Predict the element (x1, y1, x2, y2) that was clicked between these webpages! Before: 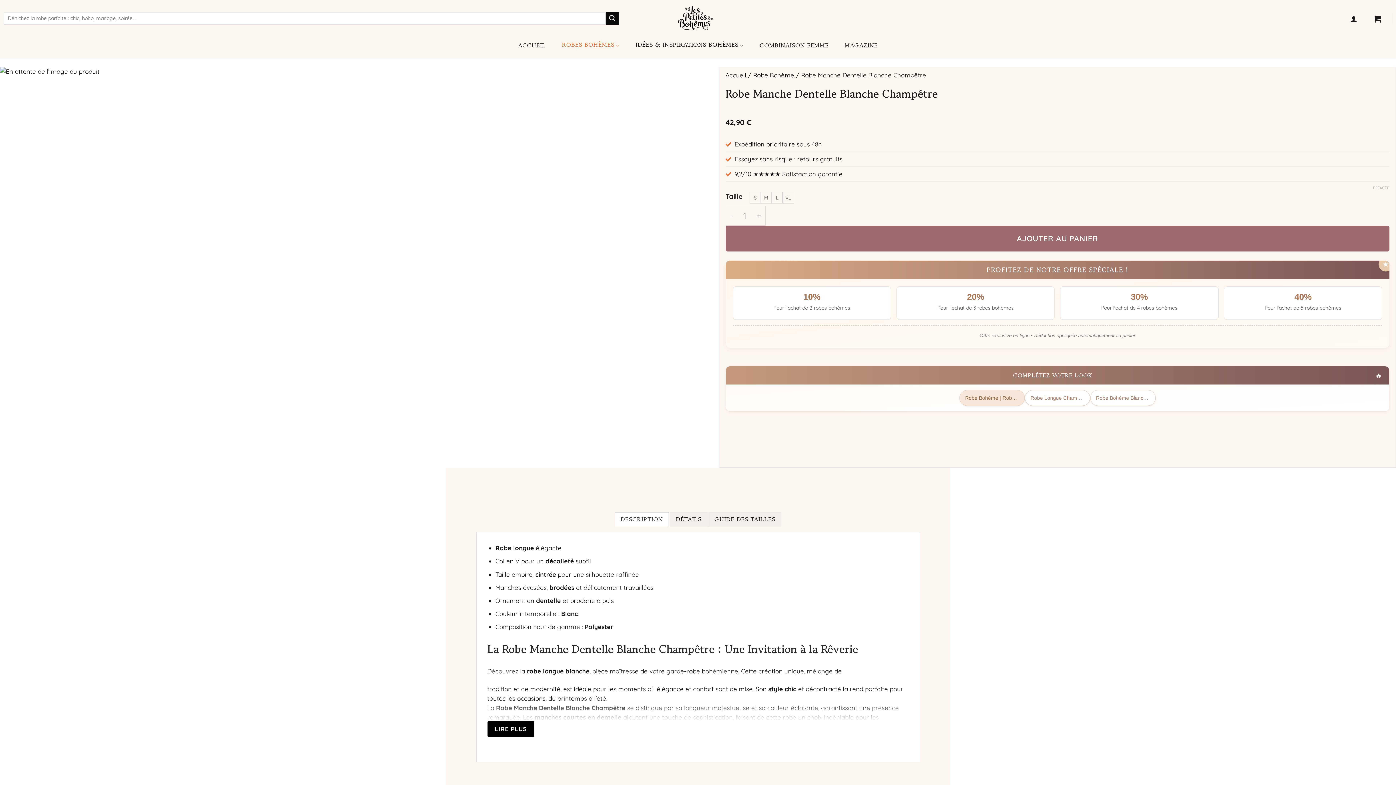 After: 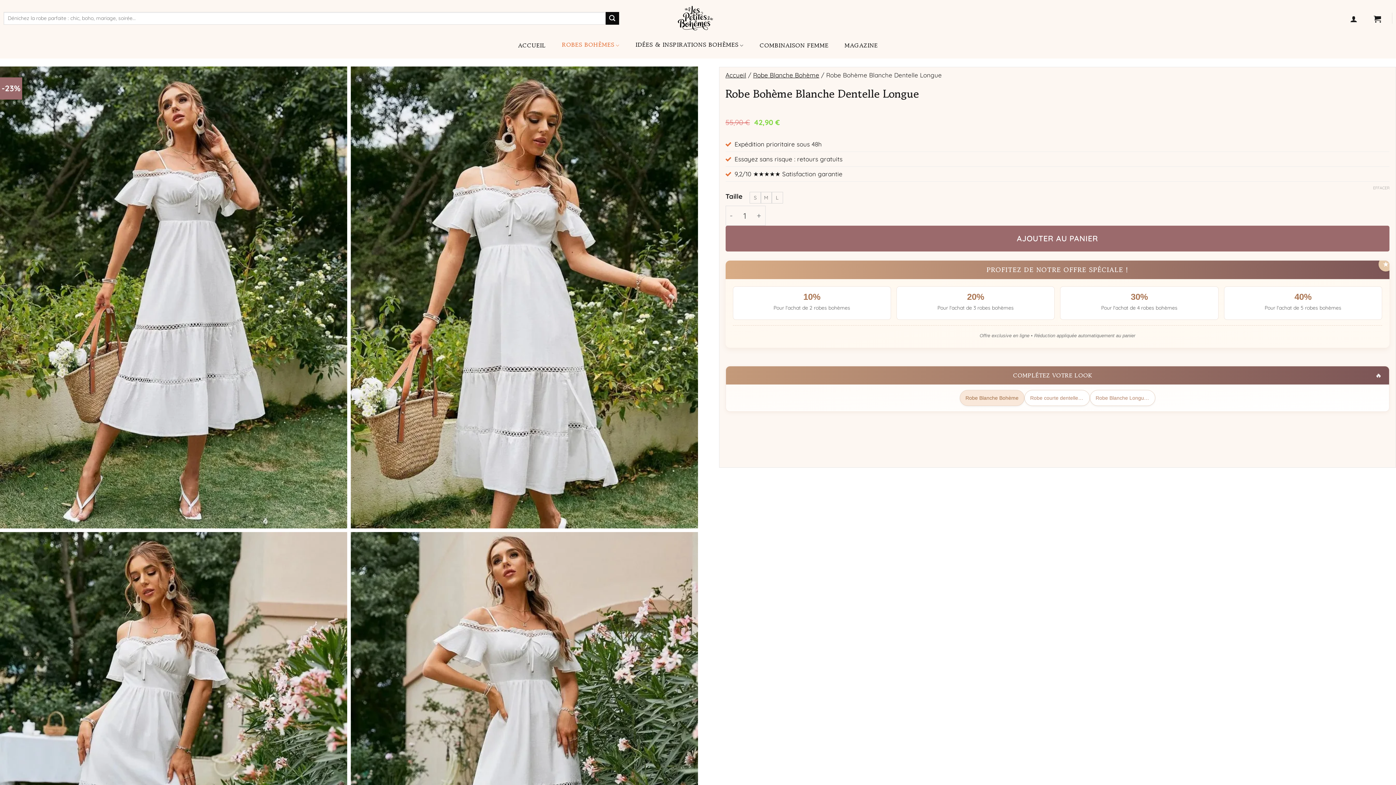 Action: bbox: (1090, 390, 1155, 406) label: Robe Bohème Blanche Dentelle Longue